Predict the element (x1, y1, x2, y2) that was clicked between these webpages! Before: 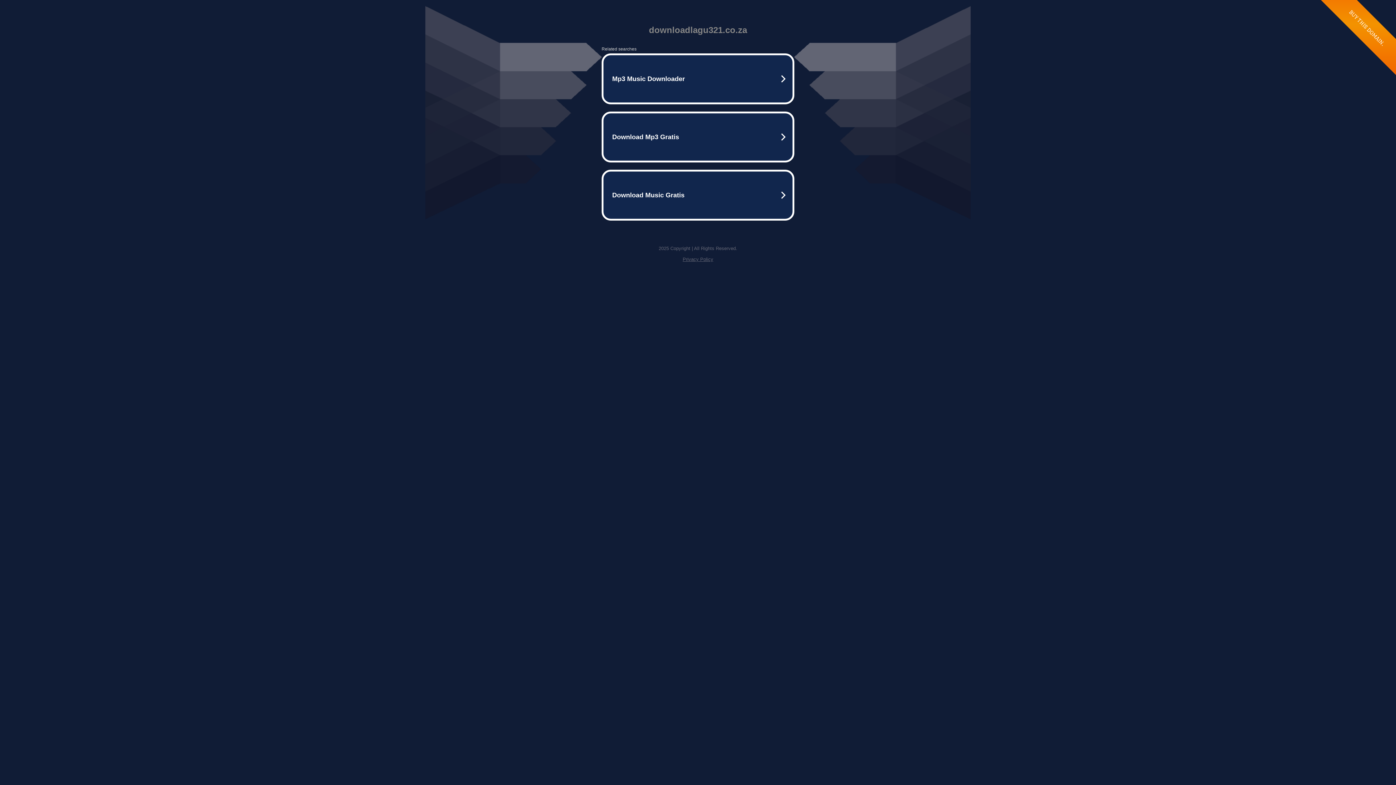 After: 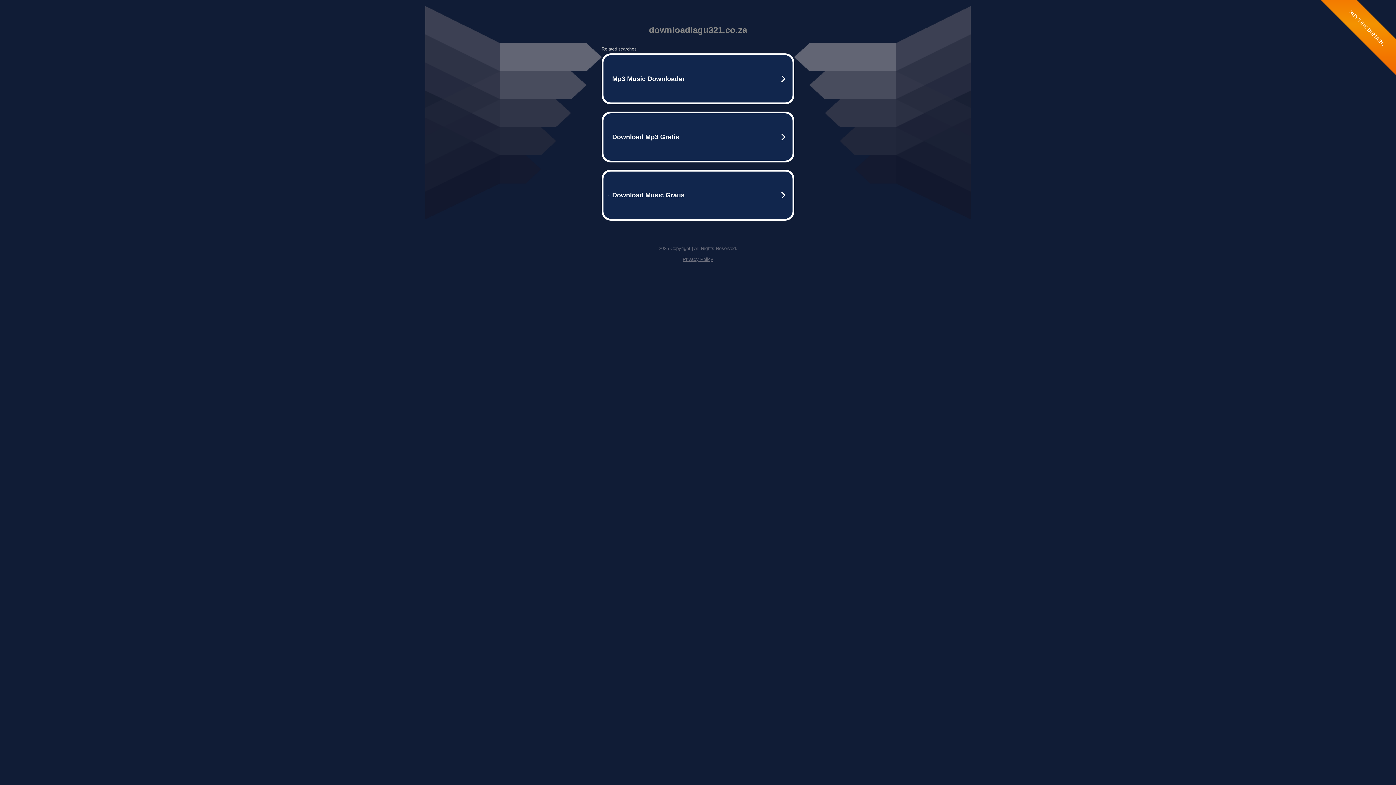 Action: label: Privacy Policy bbox: (682, 256, 713, 262)